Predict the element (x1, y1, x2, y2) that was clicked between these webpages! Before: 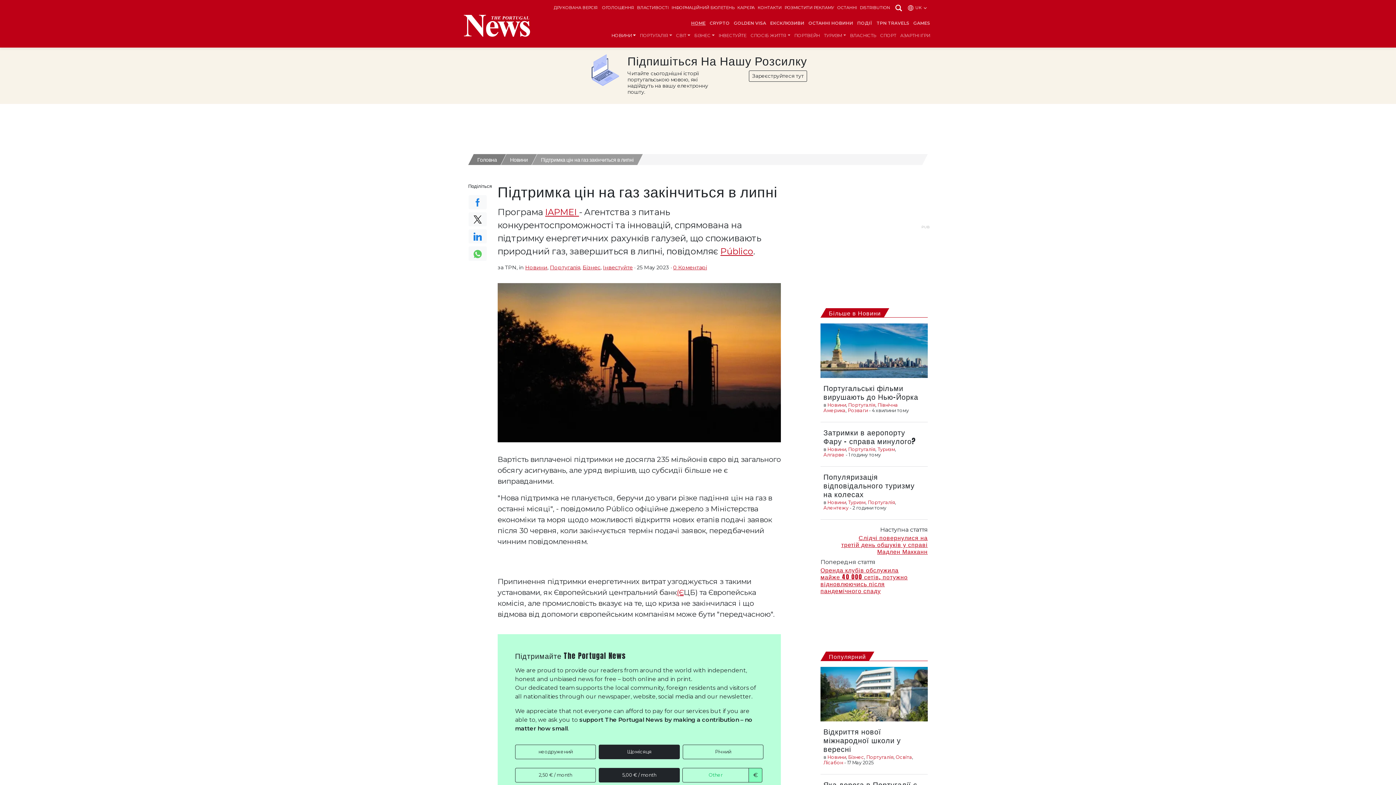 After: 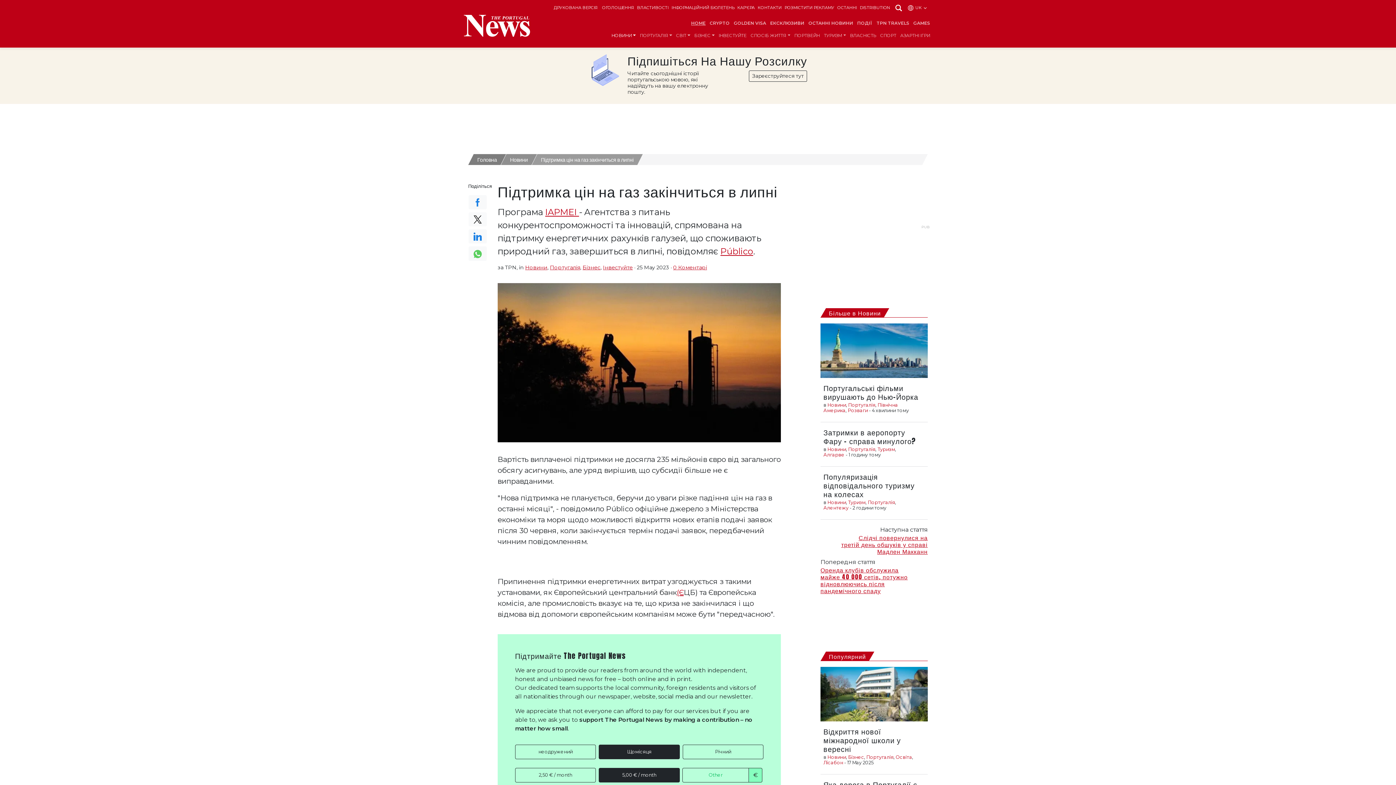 Action: bbox: (468, 212, 487, 226)